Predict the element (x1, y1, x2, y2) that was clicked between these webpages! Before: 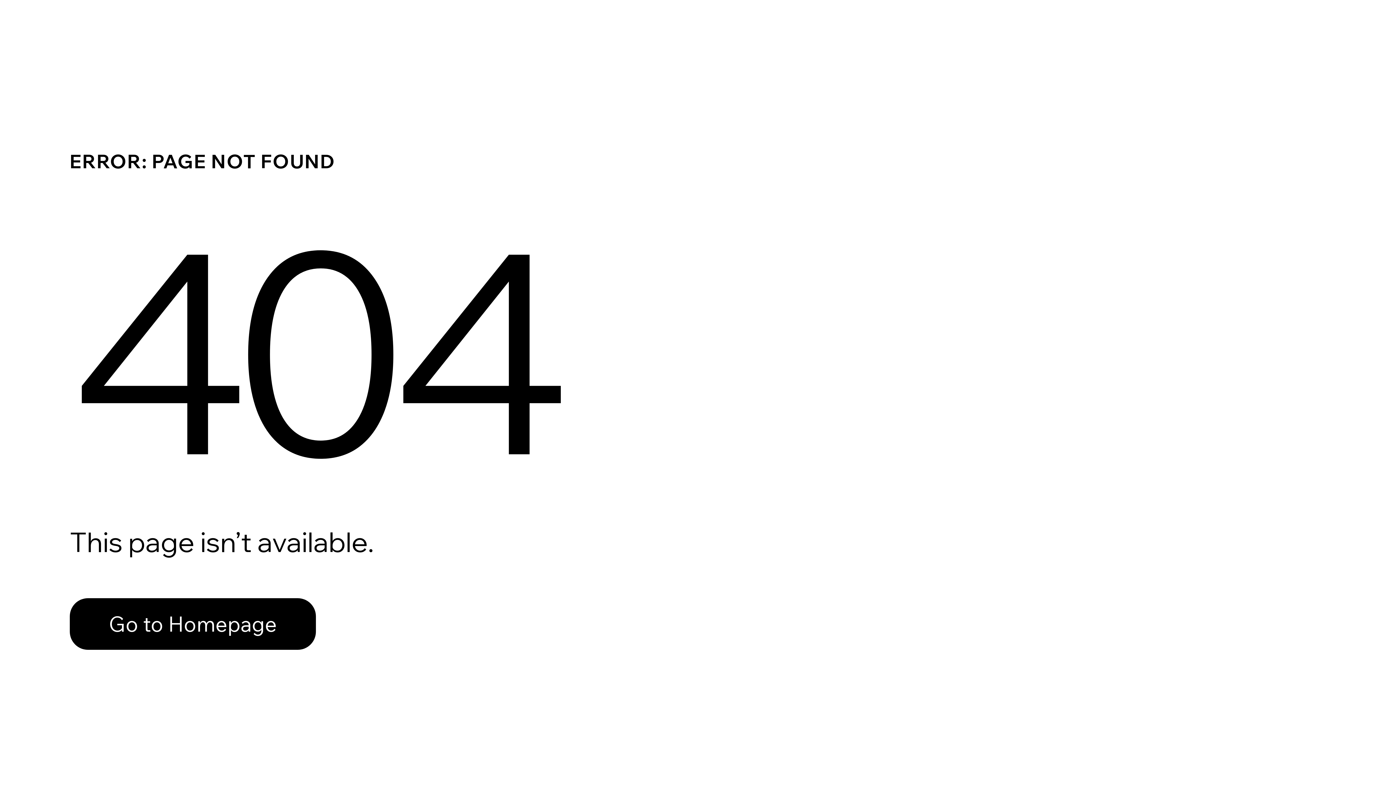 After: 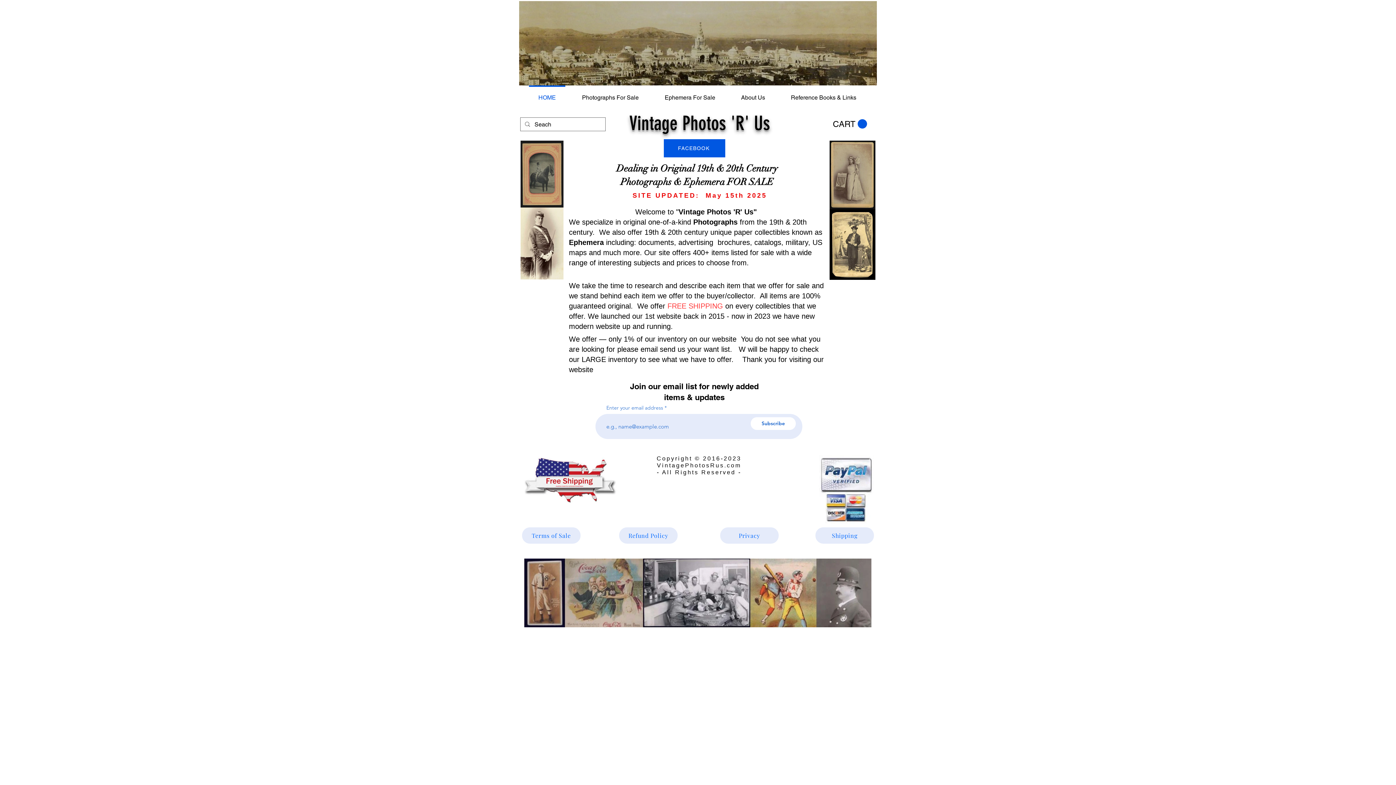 Action: label: Go to Homepage bbox: (69, 582, 768, 659)